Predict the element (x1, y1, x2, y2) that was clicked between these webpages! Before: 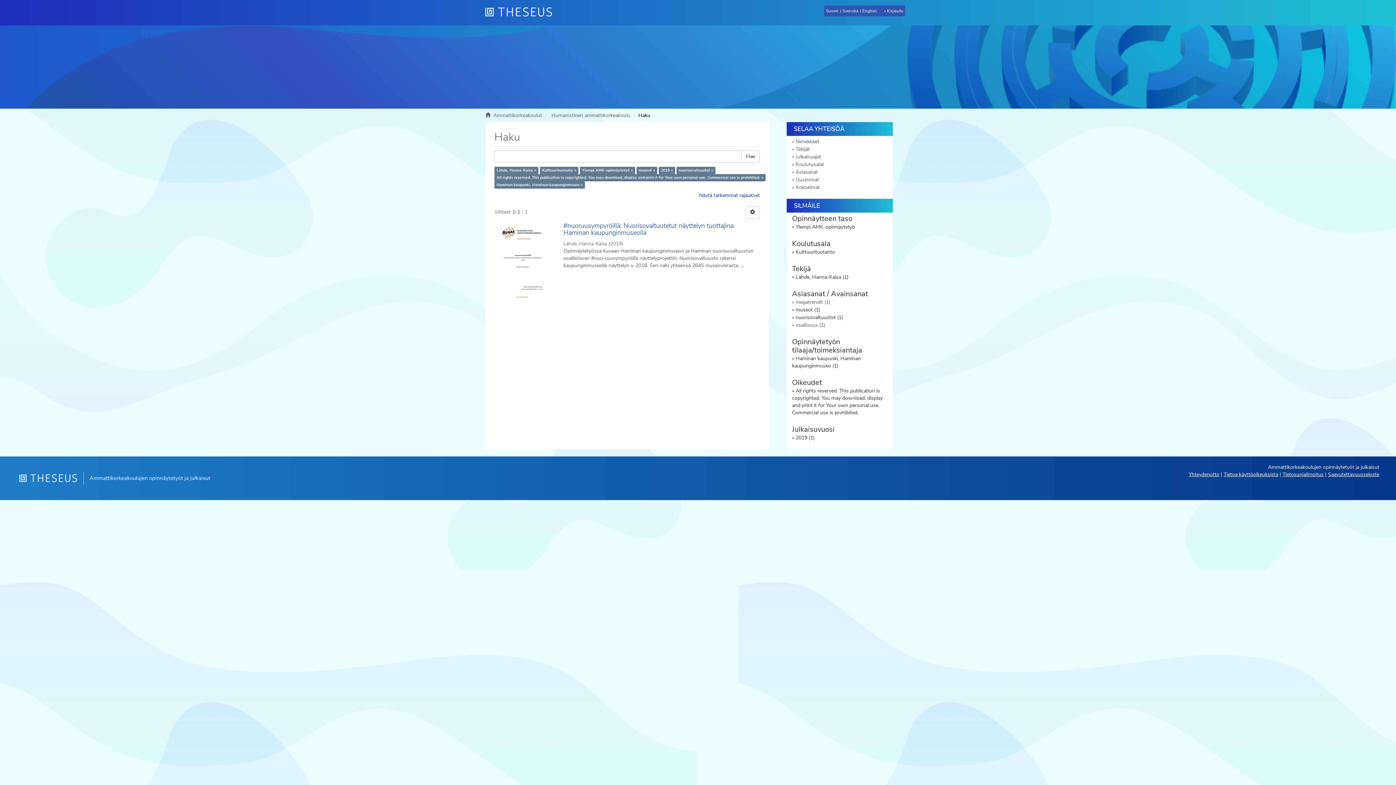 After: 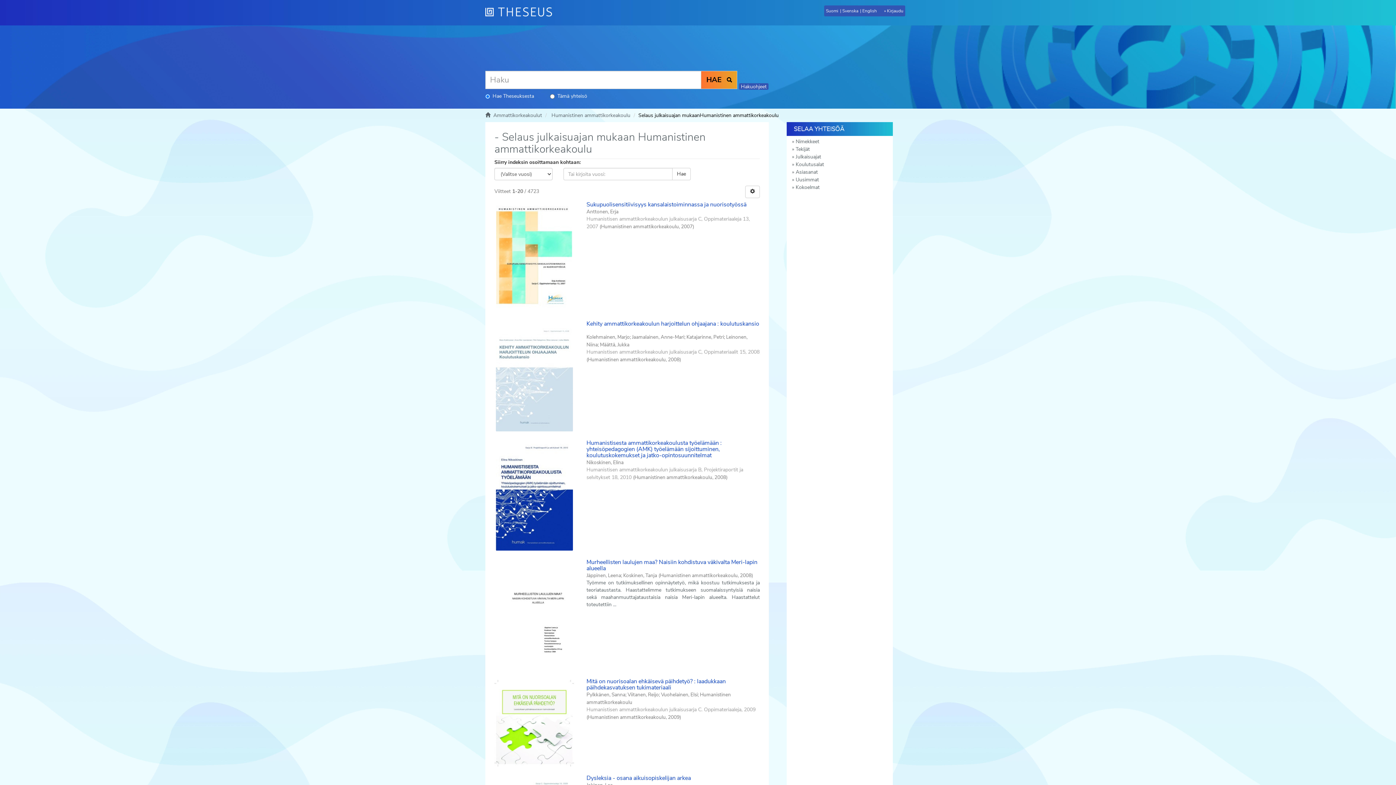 Action: bbox: (786, 153, 893, 161) label: Julkaisuajat